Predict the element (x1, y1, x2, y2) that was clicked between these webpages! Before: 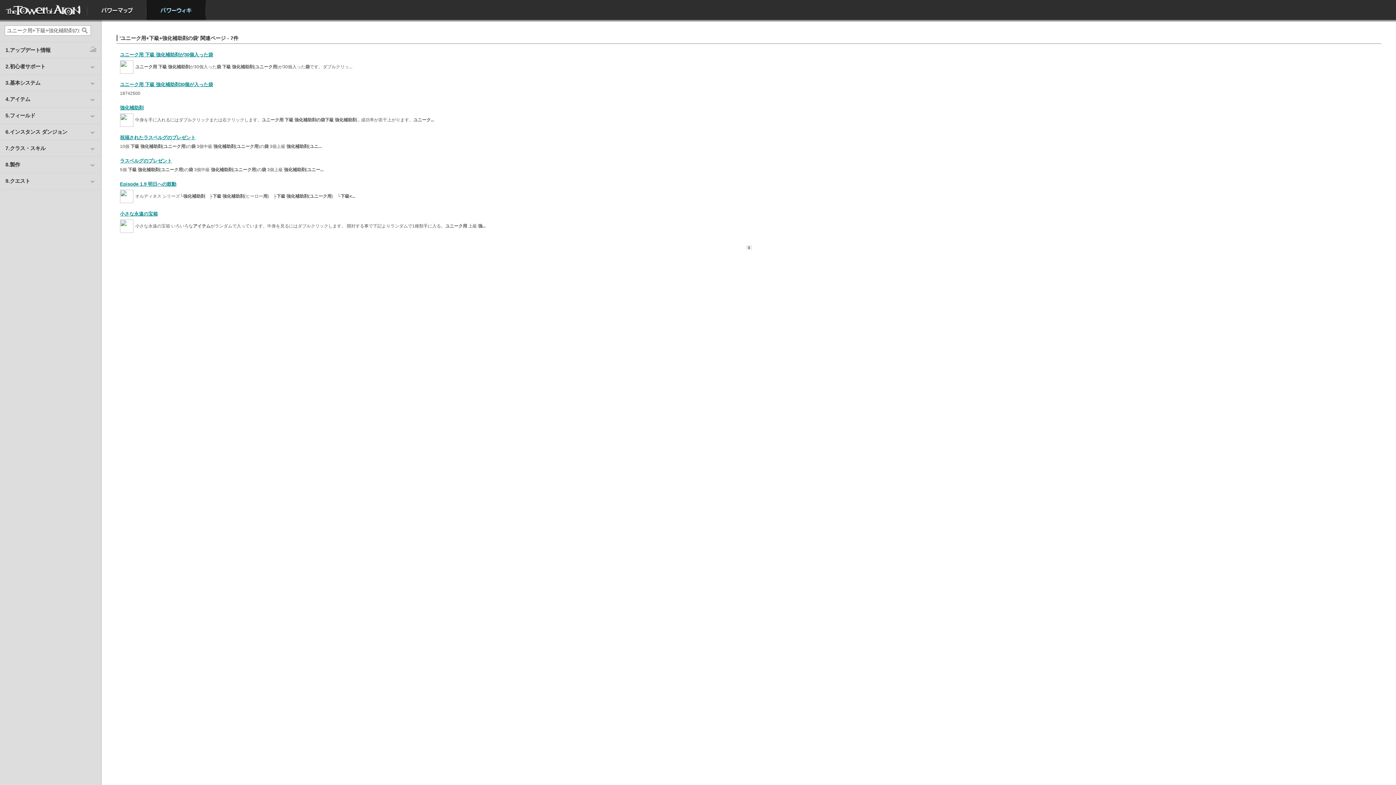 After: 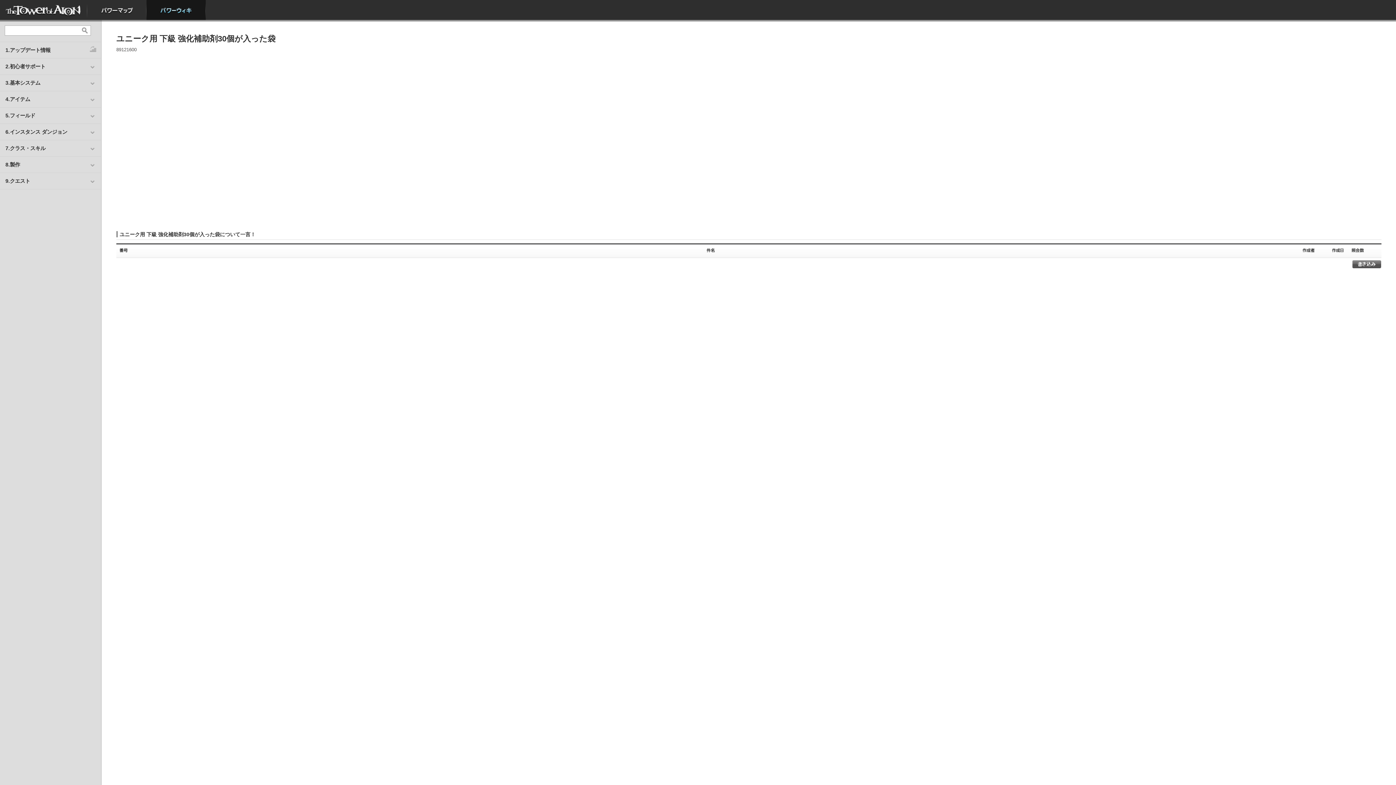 Action: label: ユニーク用 下級 強化補助剤30個が入った袋 bbox: (120, 81, 213, 87)